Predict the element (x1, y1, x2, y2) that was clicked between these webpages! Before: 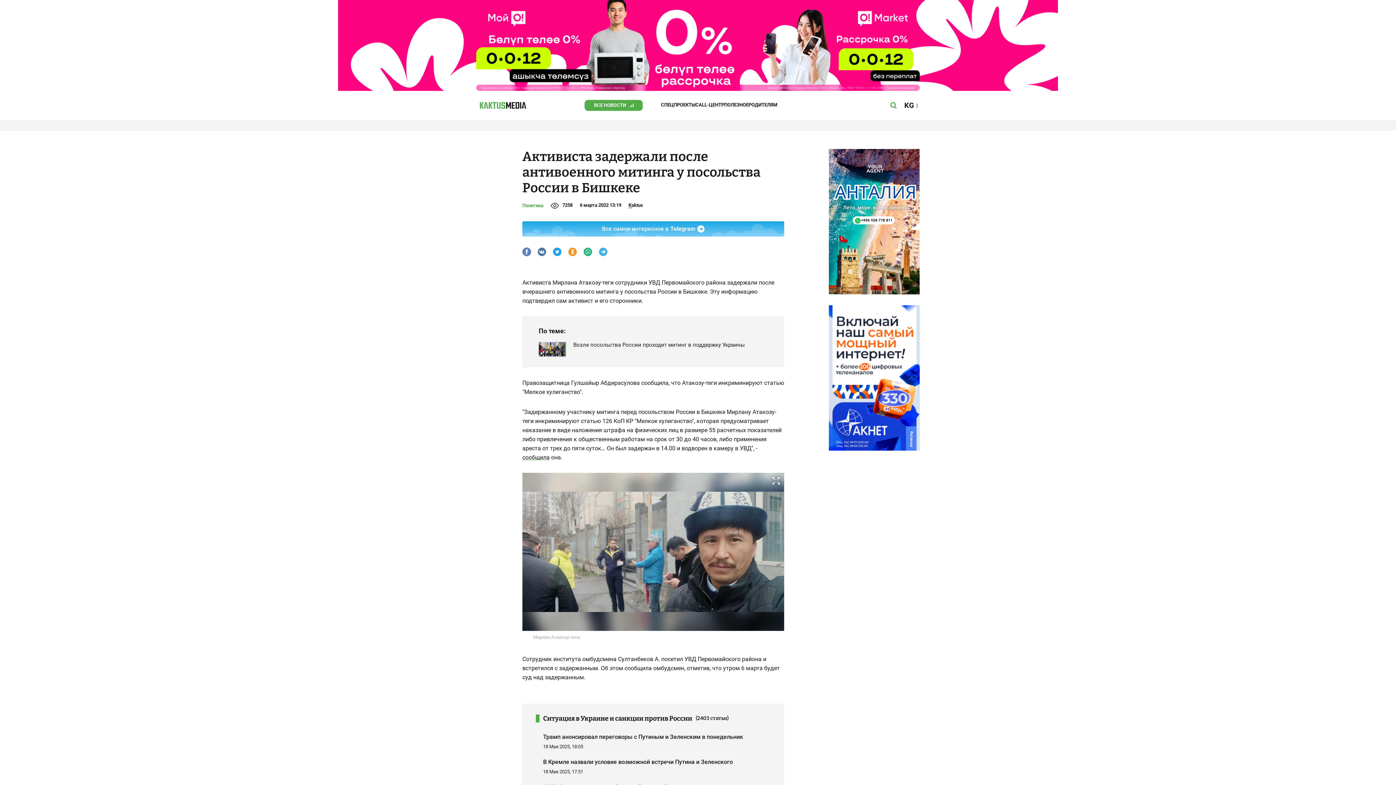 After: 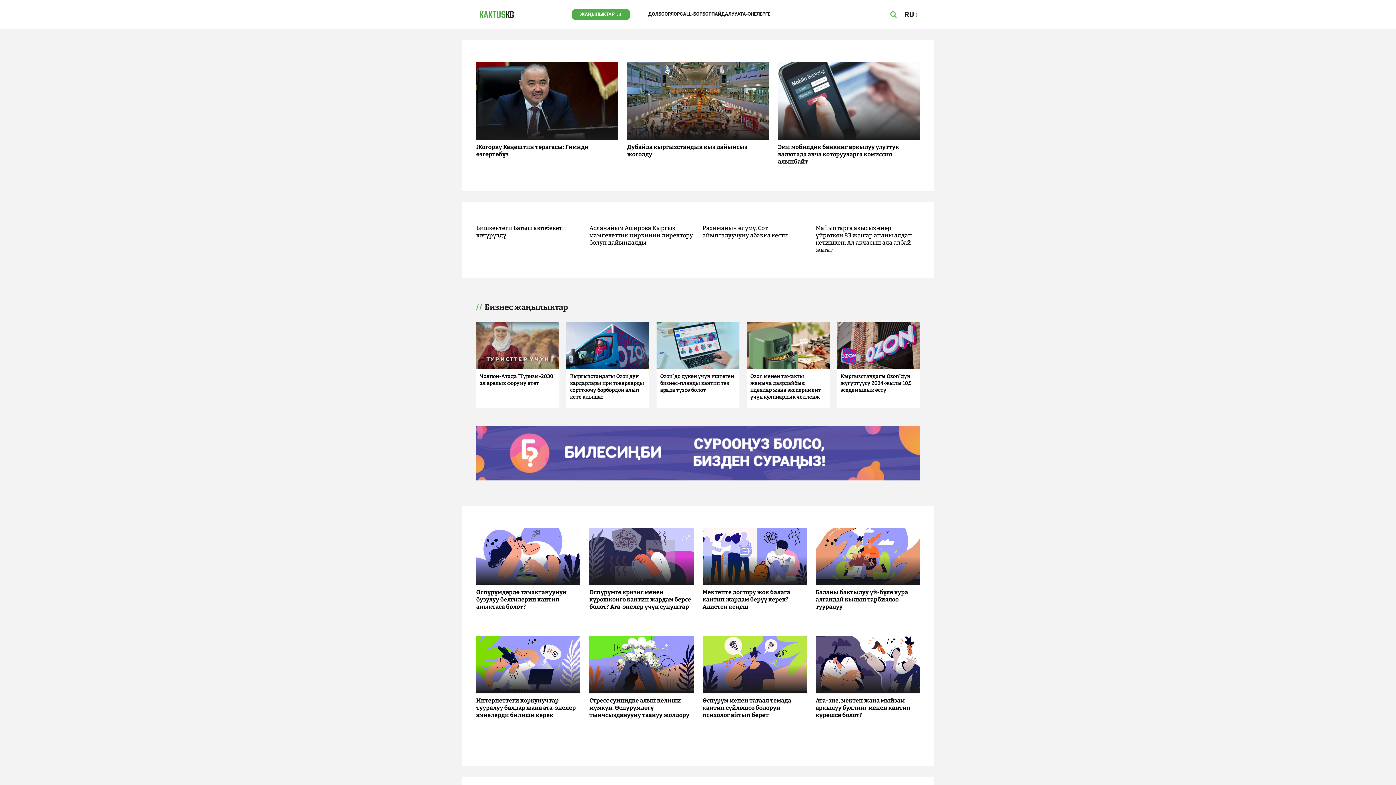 Action: bbox: (902, 94, 920, 116) label: KG